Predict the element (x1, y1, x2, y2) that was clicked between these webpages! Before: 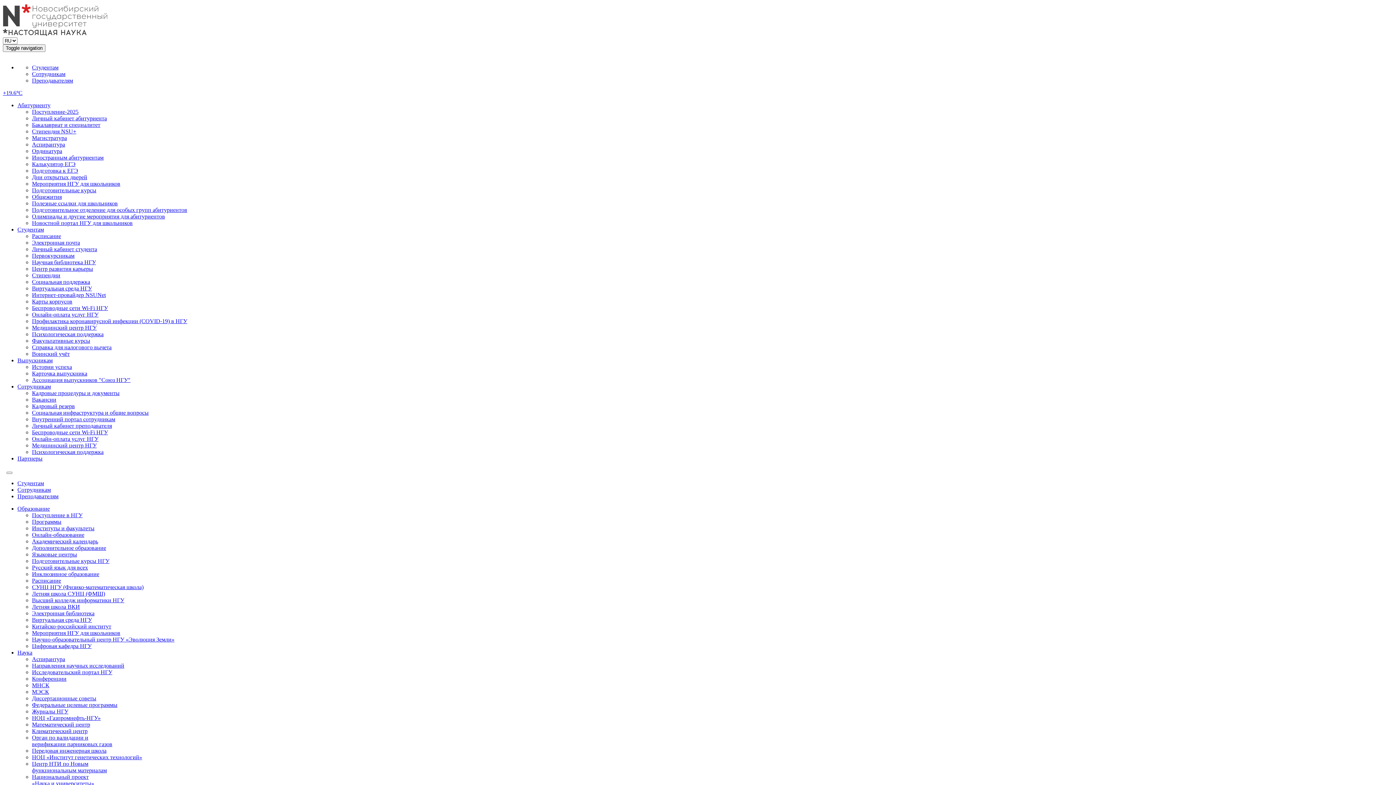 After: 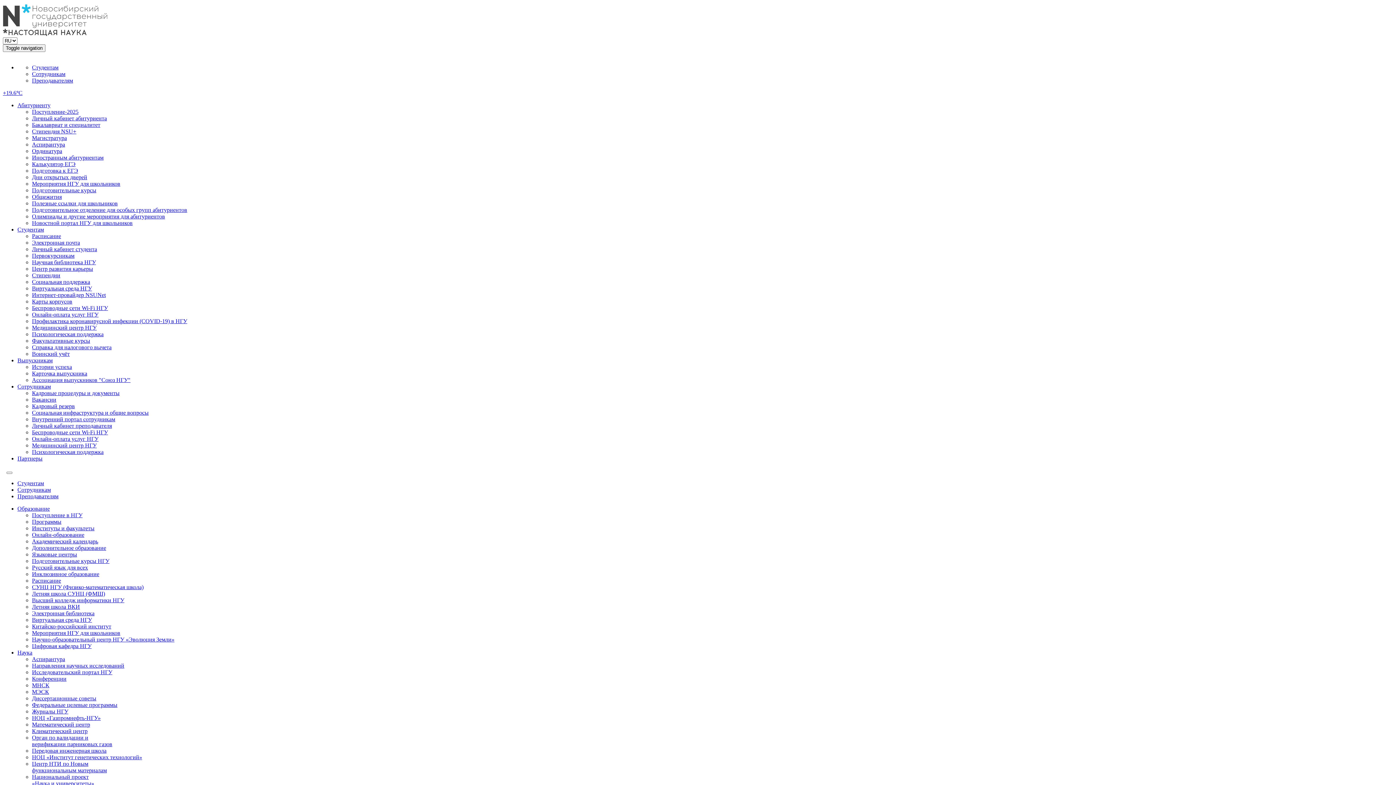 Action: bbox: (17, 383, 50, 389) label: Сотрудникам